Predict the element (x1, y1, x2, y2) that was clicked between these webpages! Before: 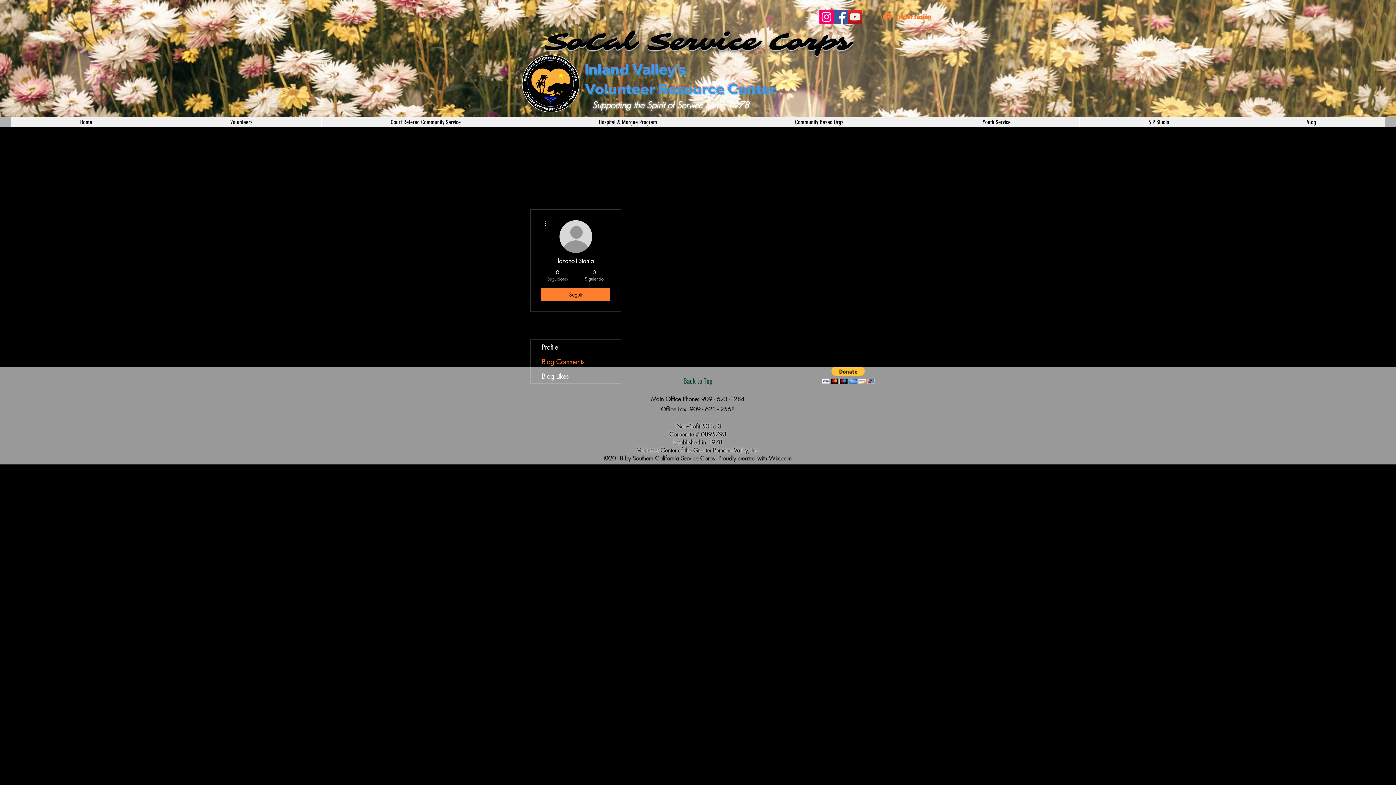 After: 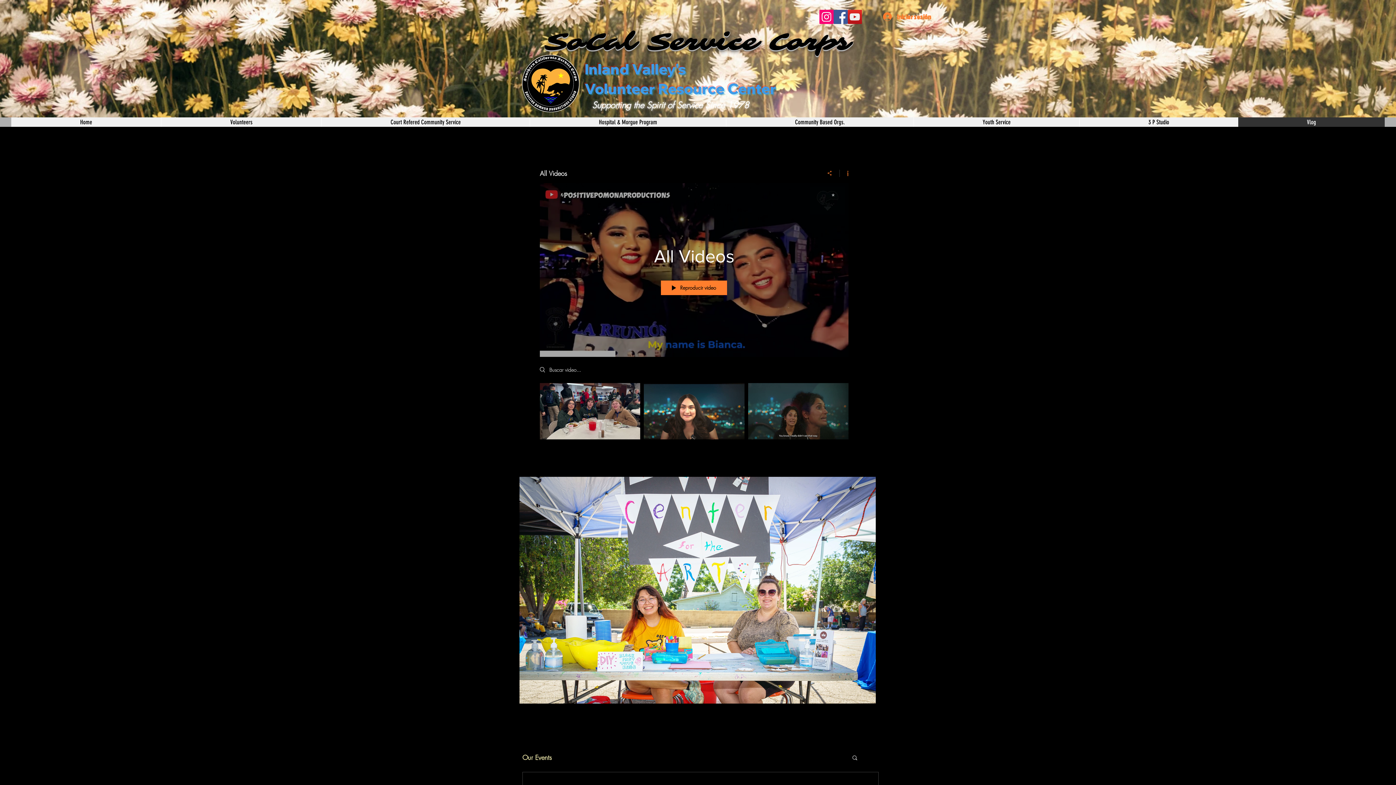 Action: bbox: (1238, 117, 1385, 126) label: Vlog